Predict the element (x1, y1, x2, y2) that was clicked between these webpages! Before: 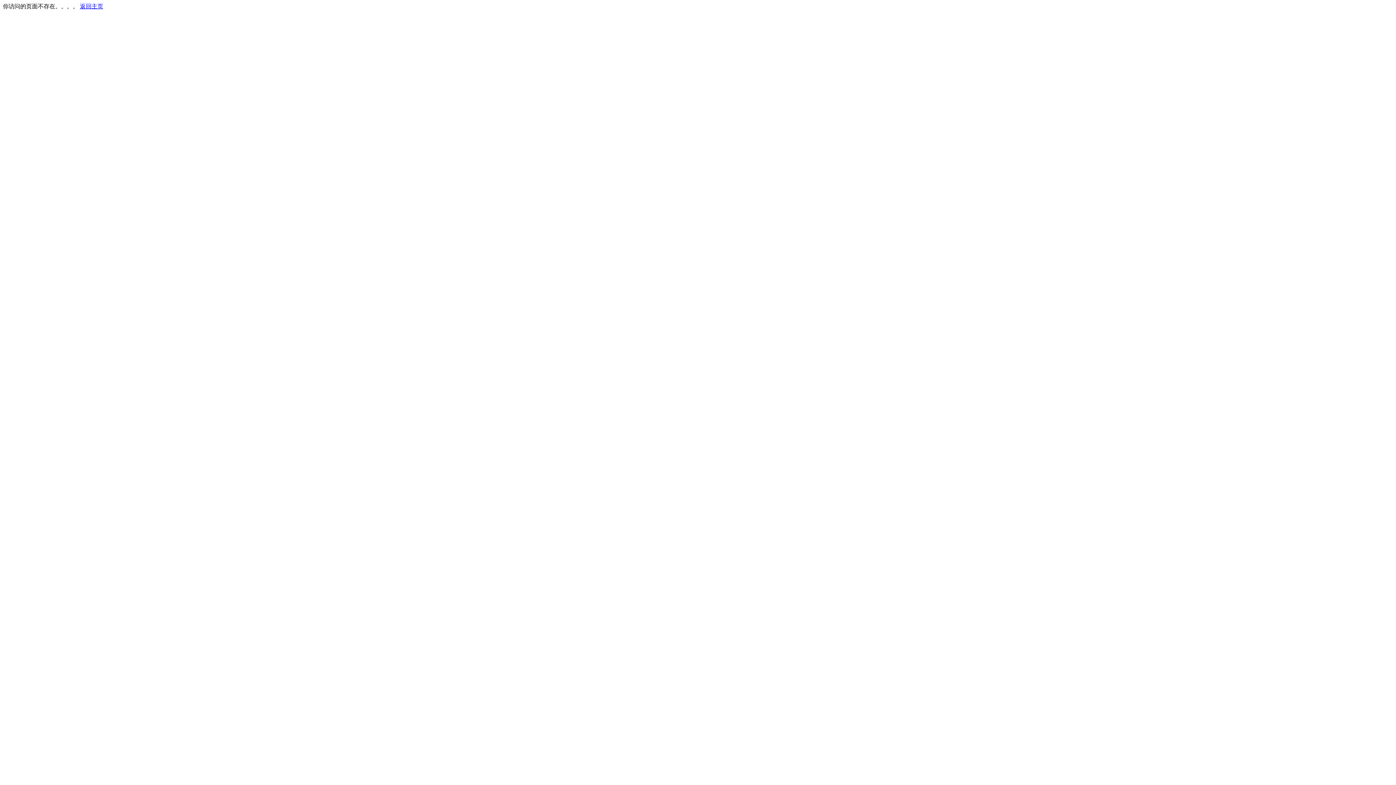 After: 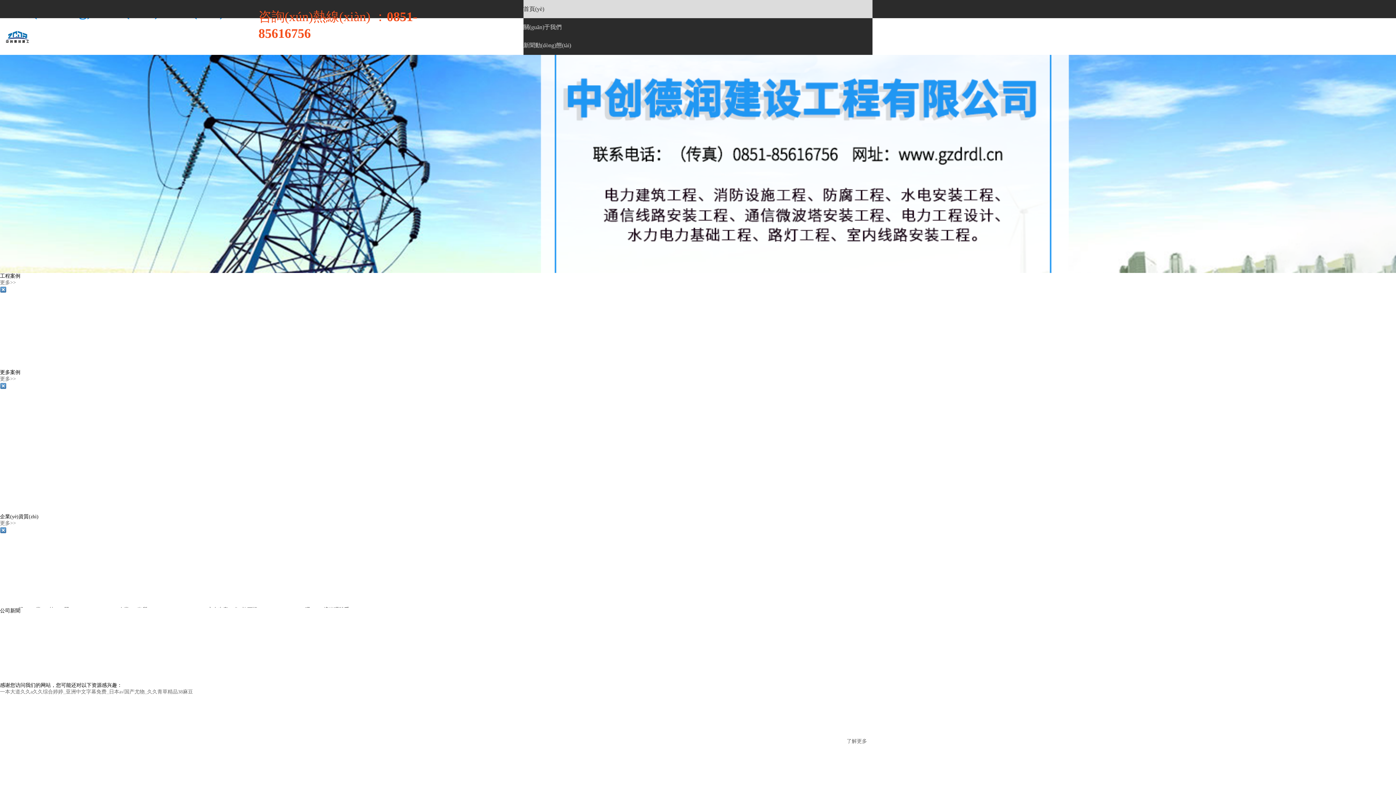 Action: label: 返回主页 bbox: (80, 3, 103, 9)